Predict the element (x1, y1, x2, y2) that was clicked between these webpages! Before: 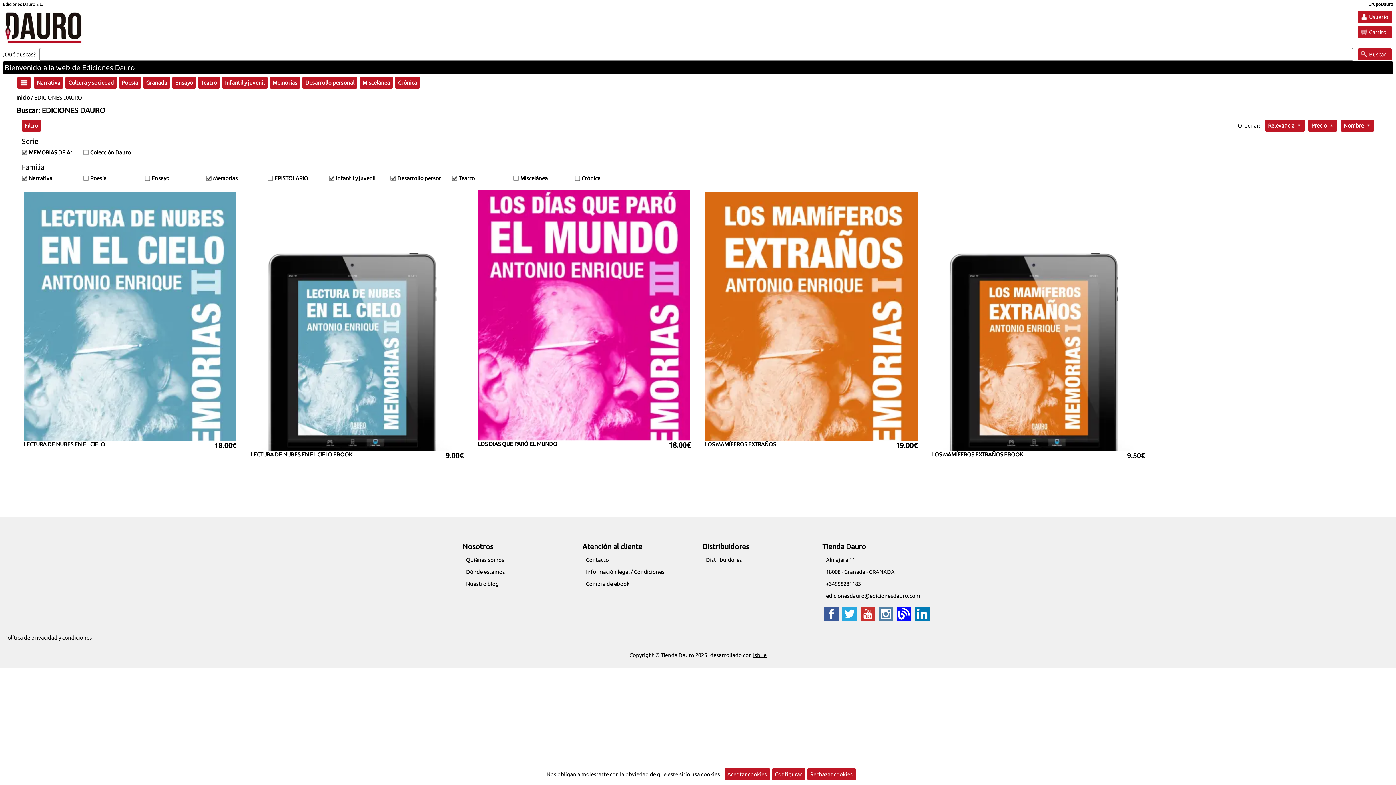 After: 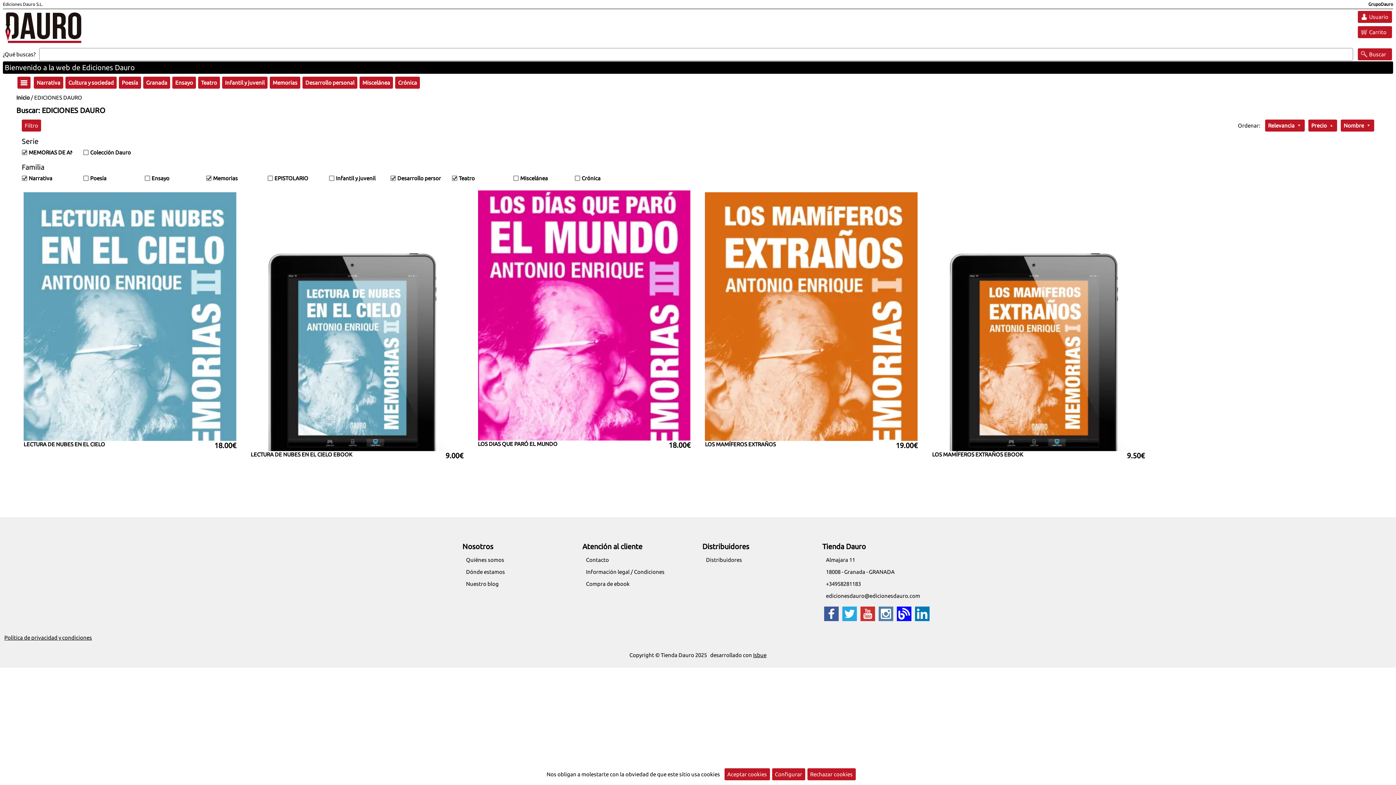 Action: bbox: (323, 173, 385, 183) label: Infantil y juvenil